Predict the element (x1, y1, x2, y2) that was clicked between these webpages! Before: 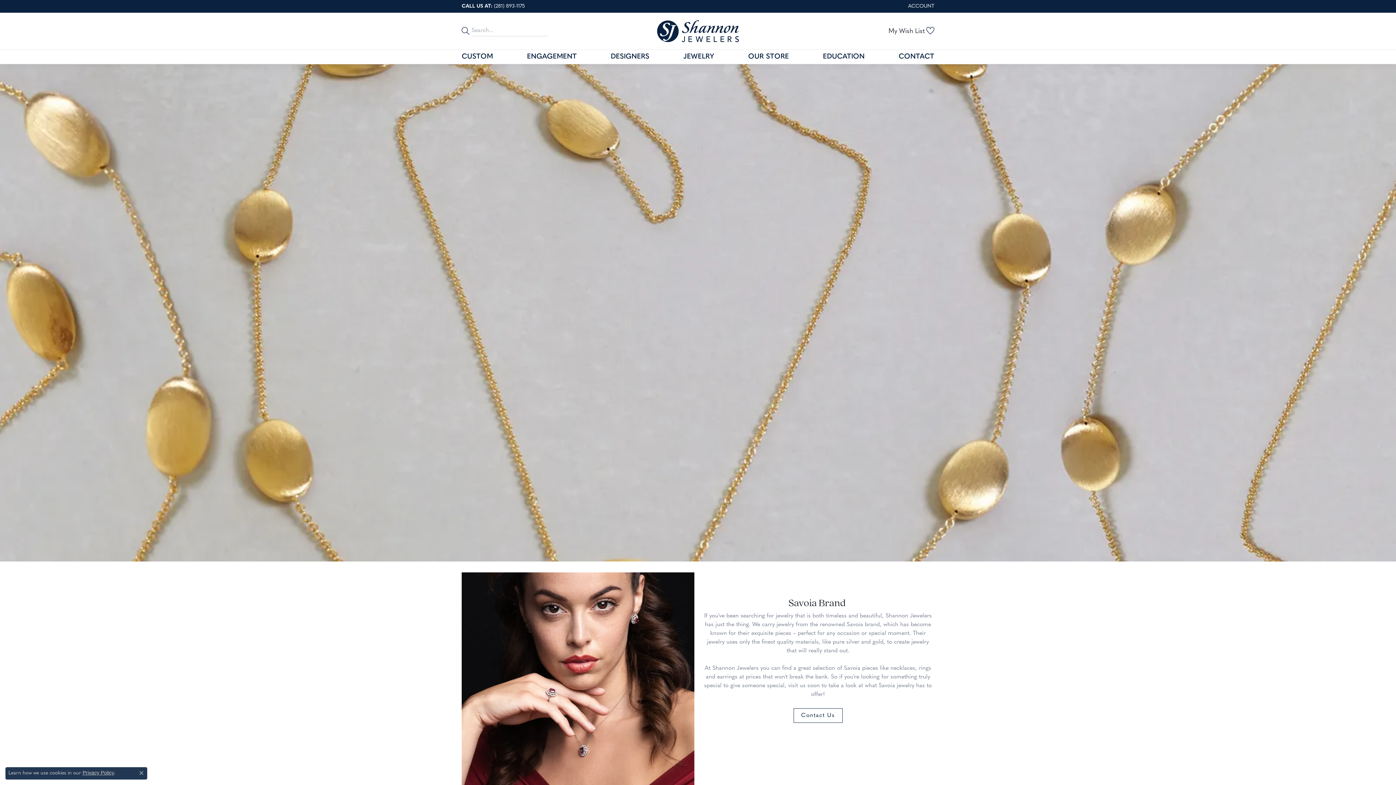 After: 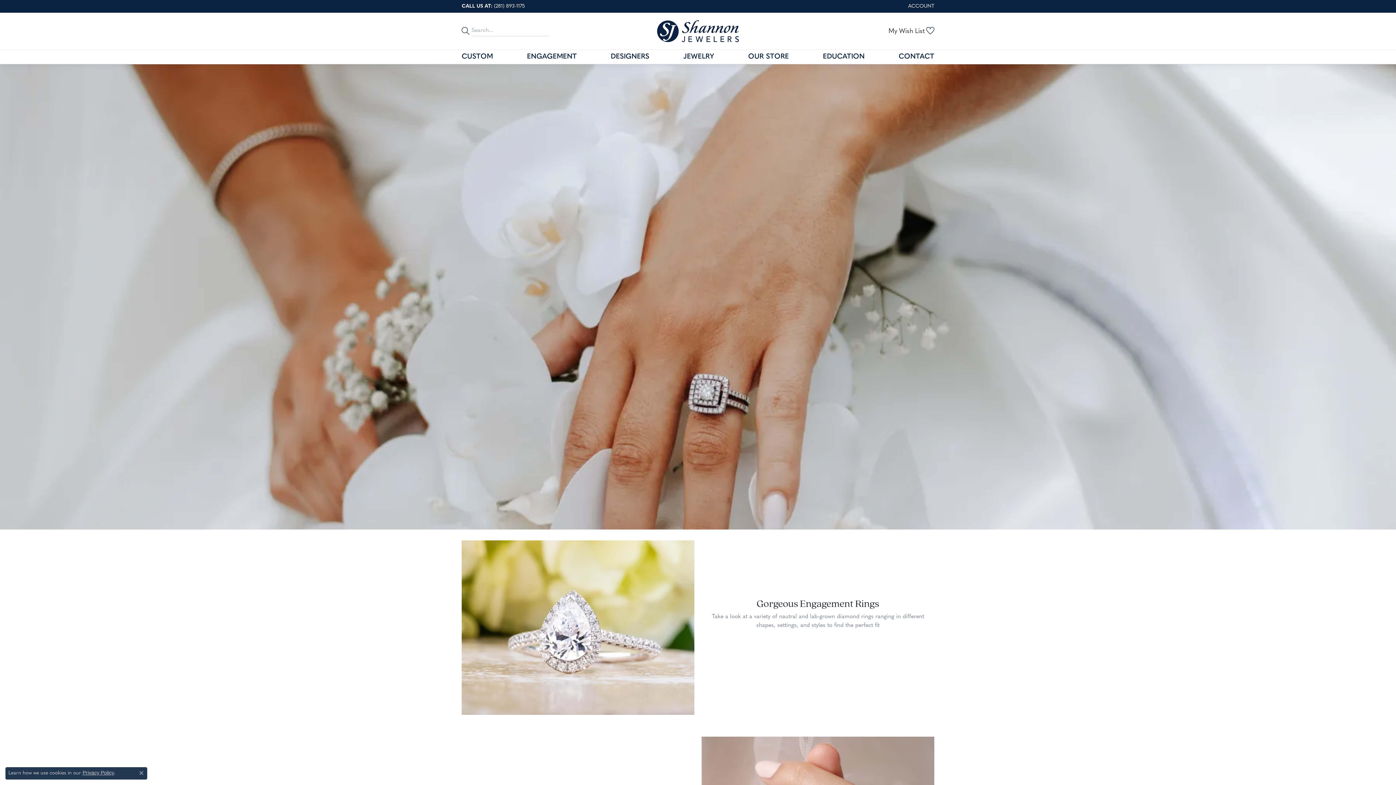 Action: label: ENGAGEMENT bbox: (527, 49, 576, 64)